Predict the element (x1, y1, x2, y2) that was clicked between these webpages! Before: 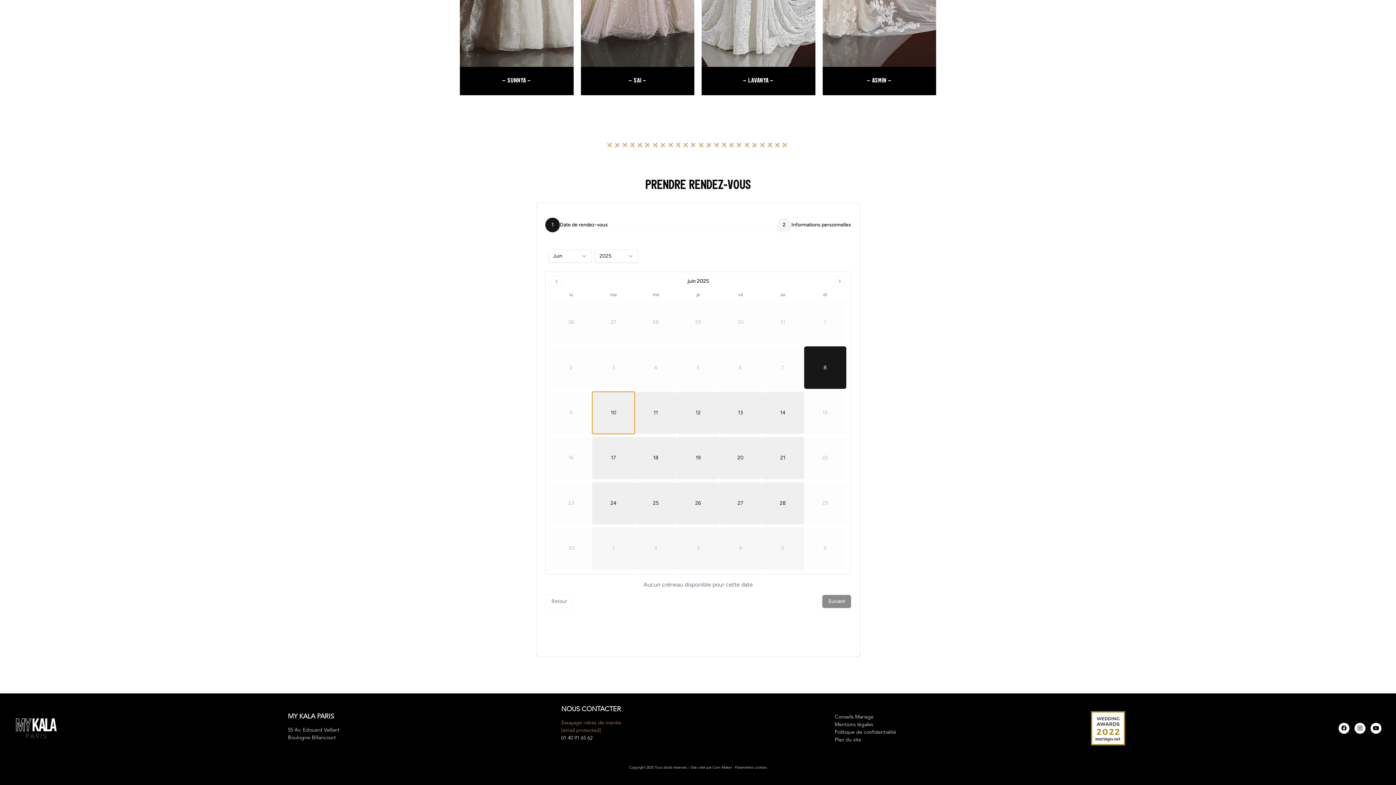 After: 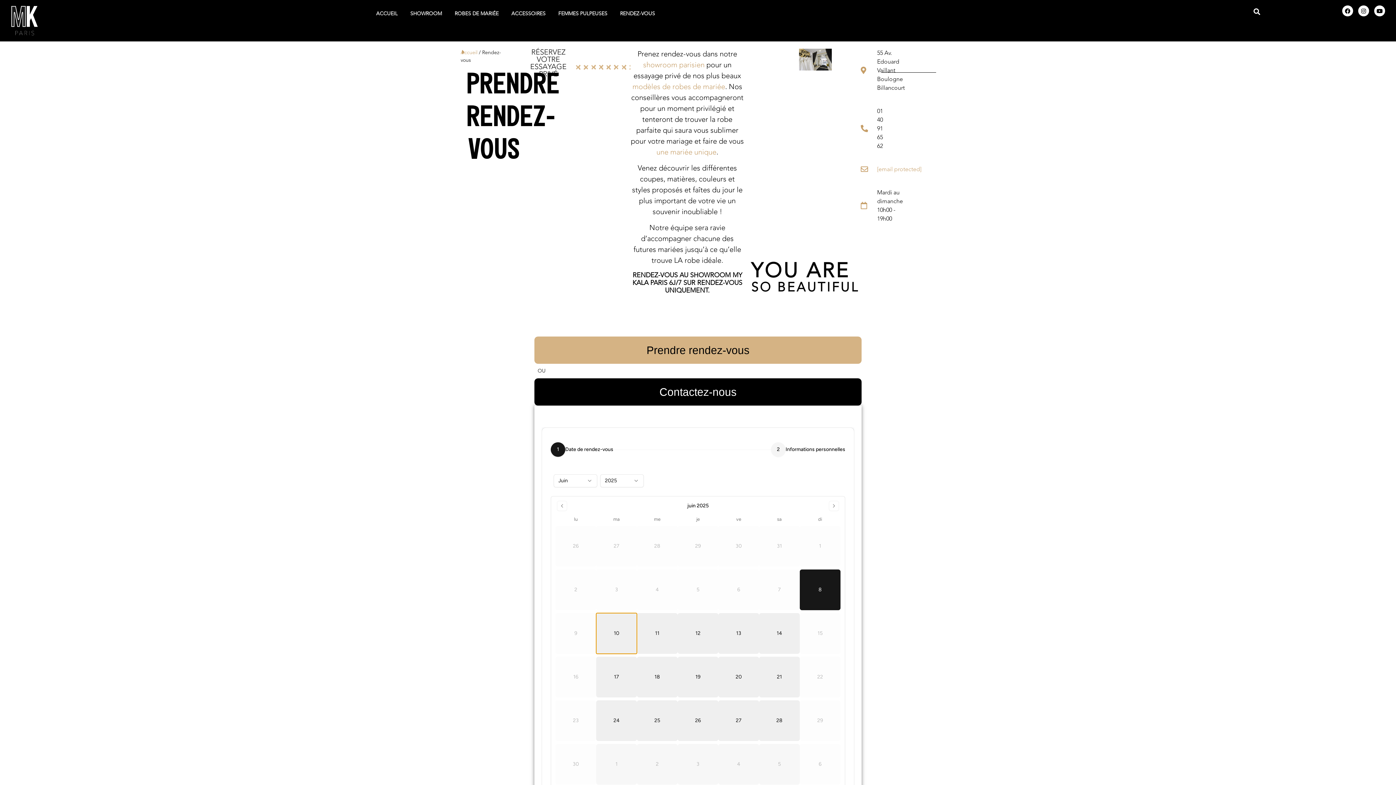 Action: label: Essayage robes de mariée bbox: (561, 719, 621, 726)